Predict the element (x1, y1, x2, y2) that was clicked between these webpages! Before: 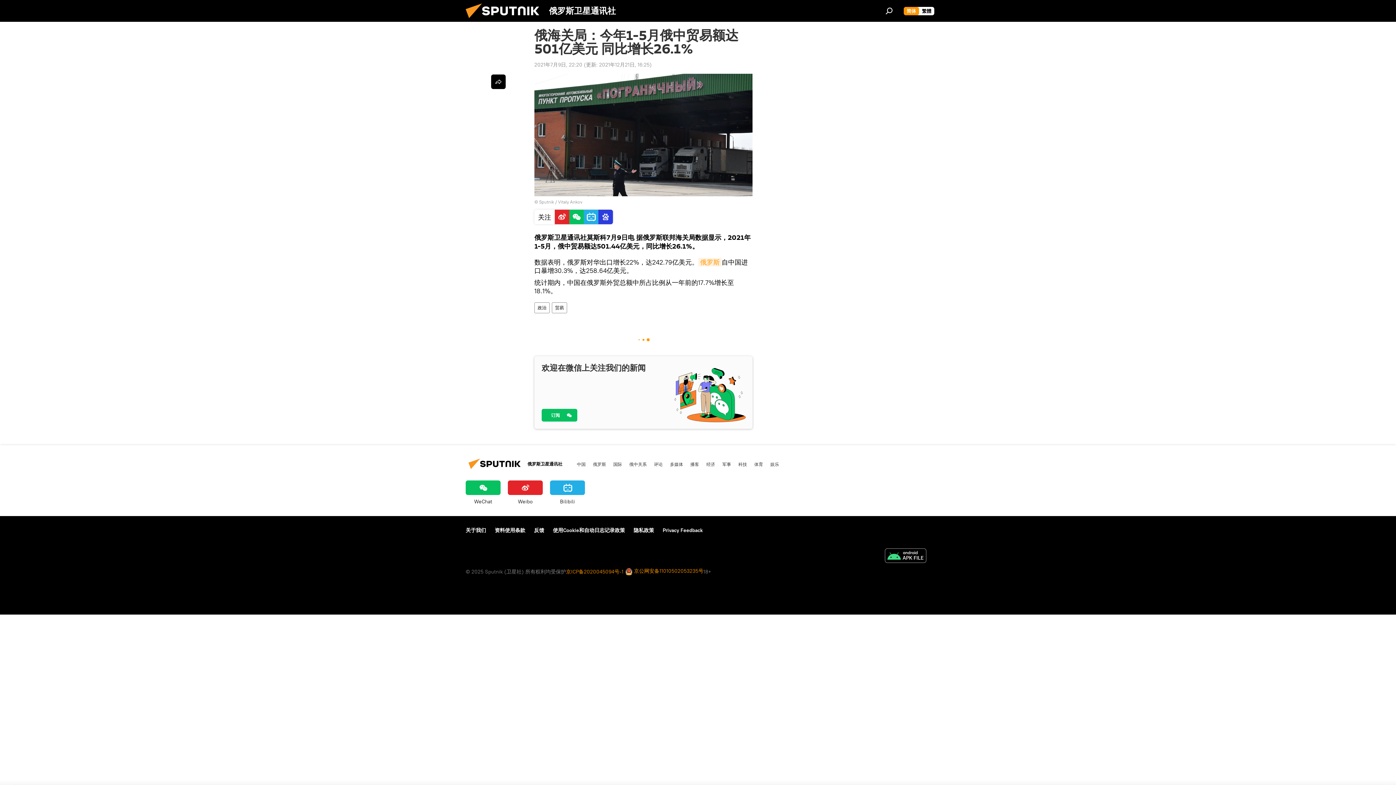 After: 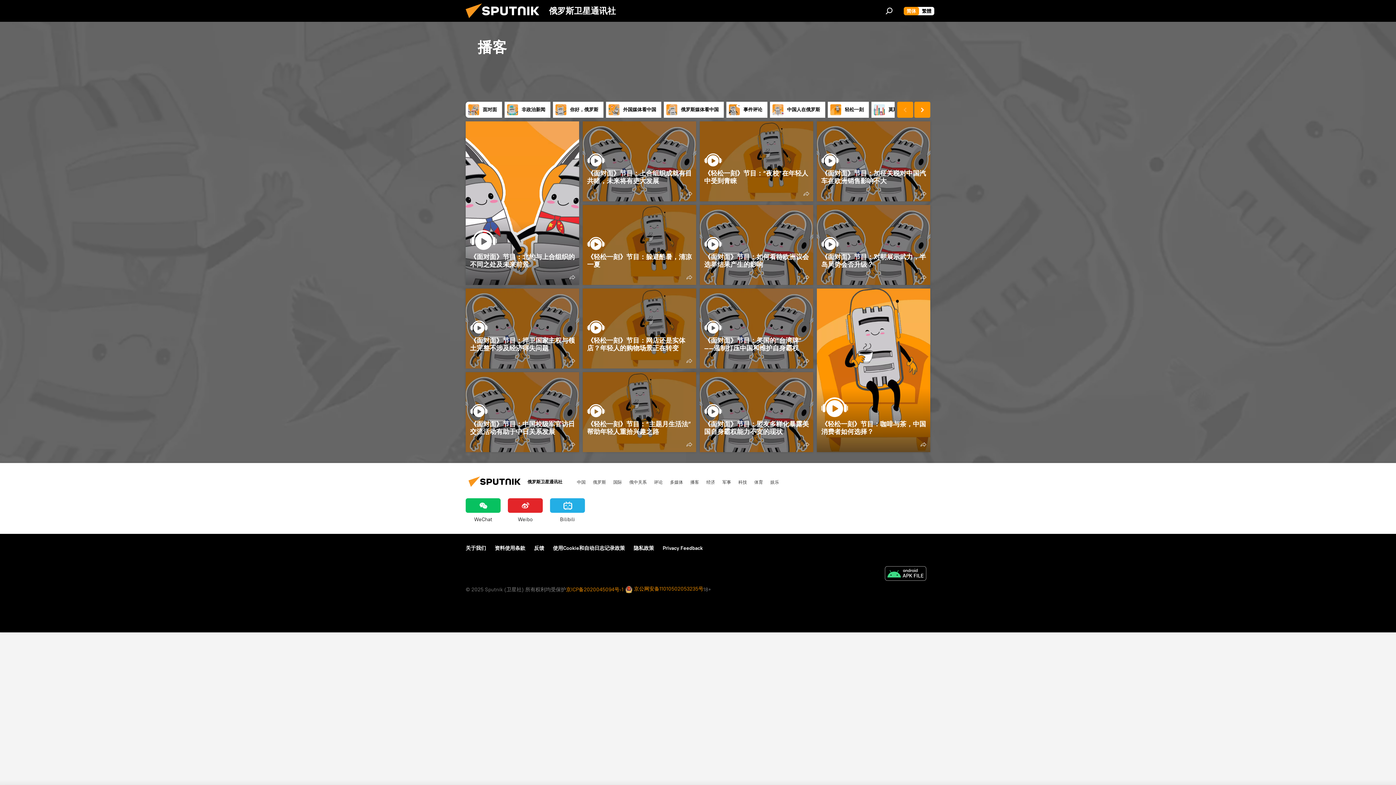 Action: bbox: (690, 460, 699, 467) label: 播客